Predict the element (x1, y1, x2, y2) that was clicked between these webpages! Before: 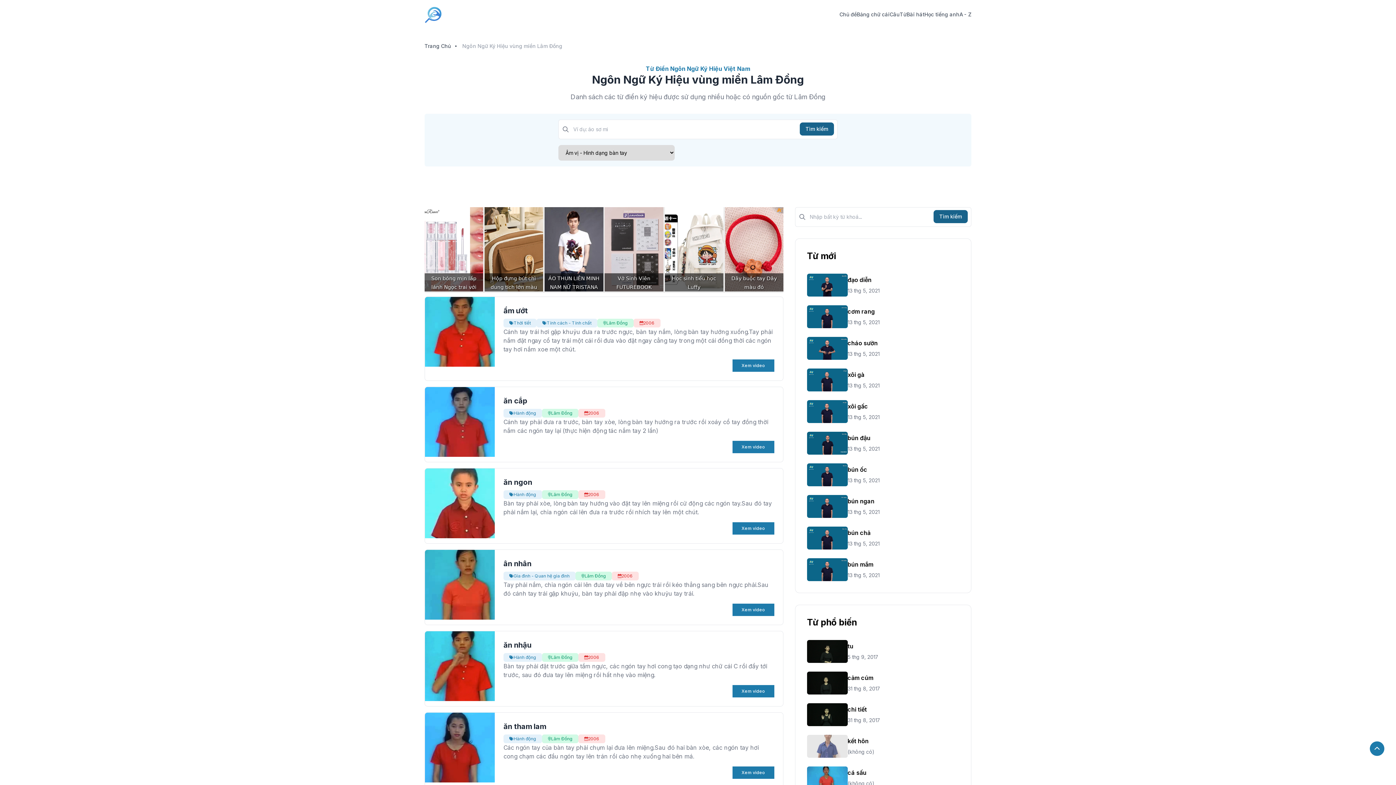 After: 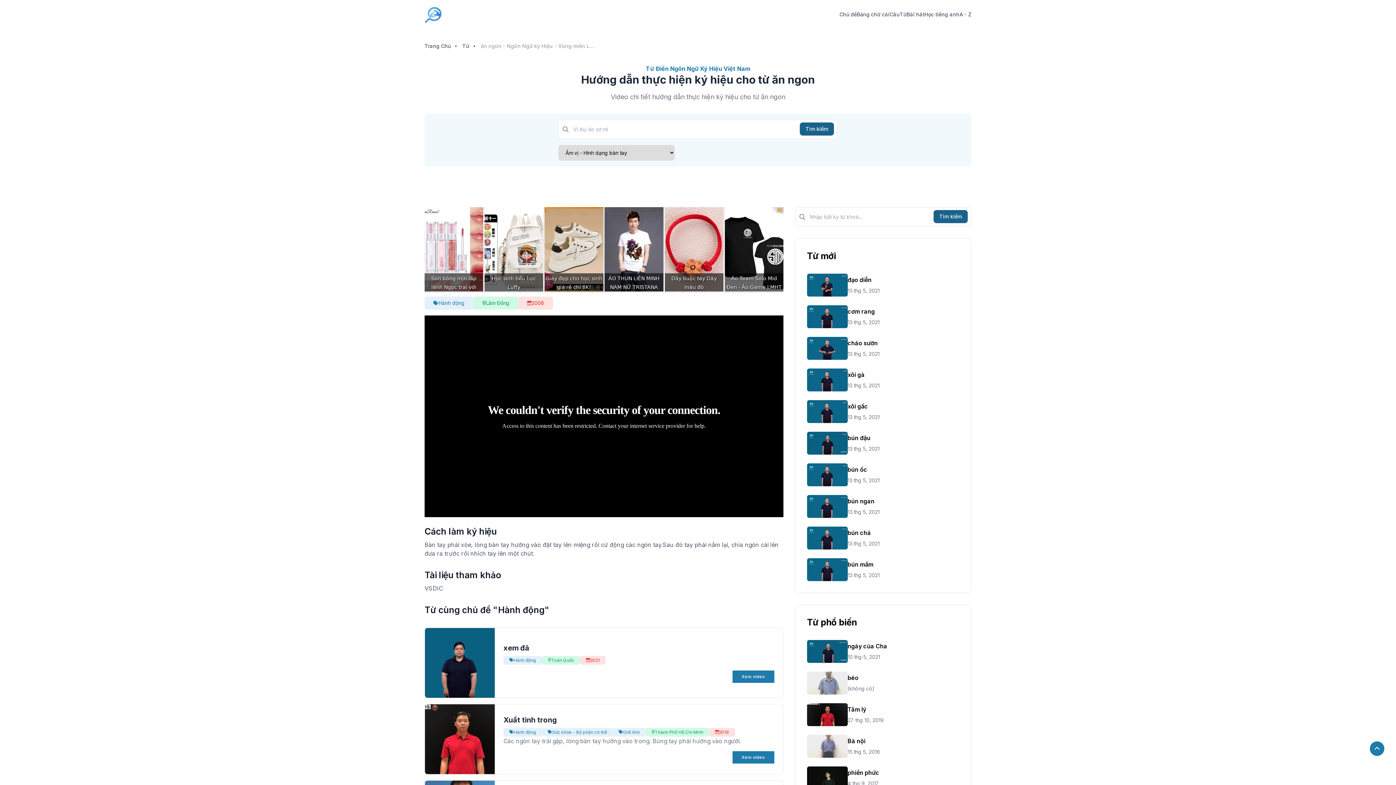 Action: bbox: (425, 468, 494, 538)